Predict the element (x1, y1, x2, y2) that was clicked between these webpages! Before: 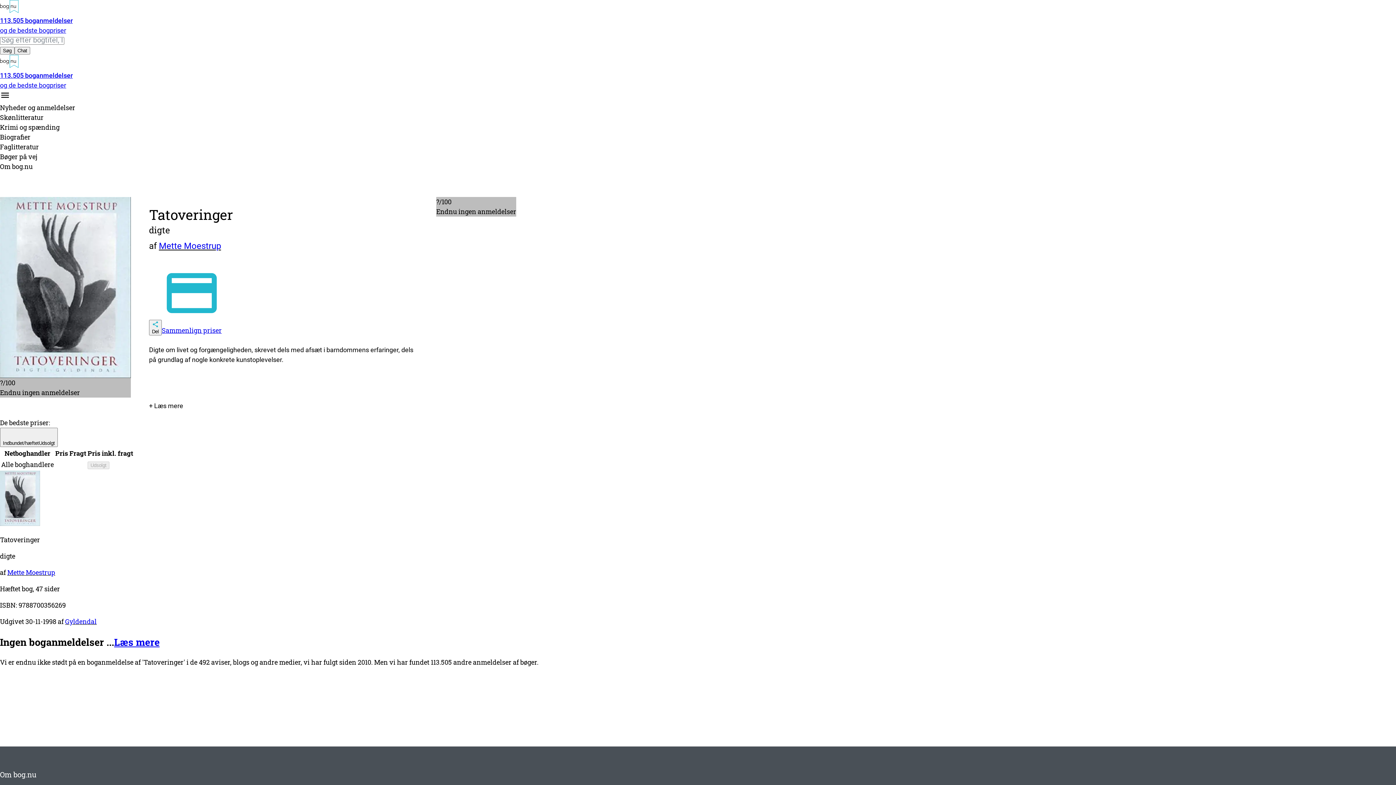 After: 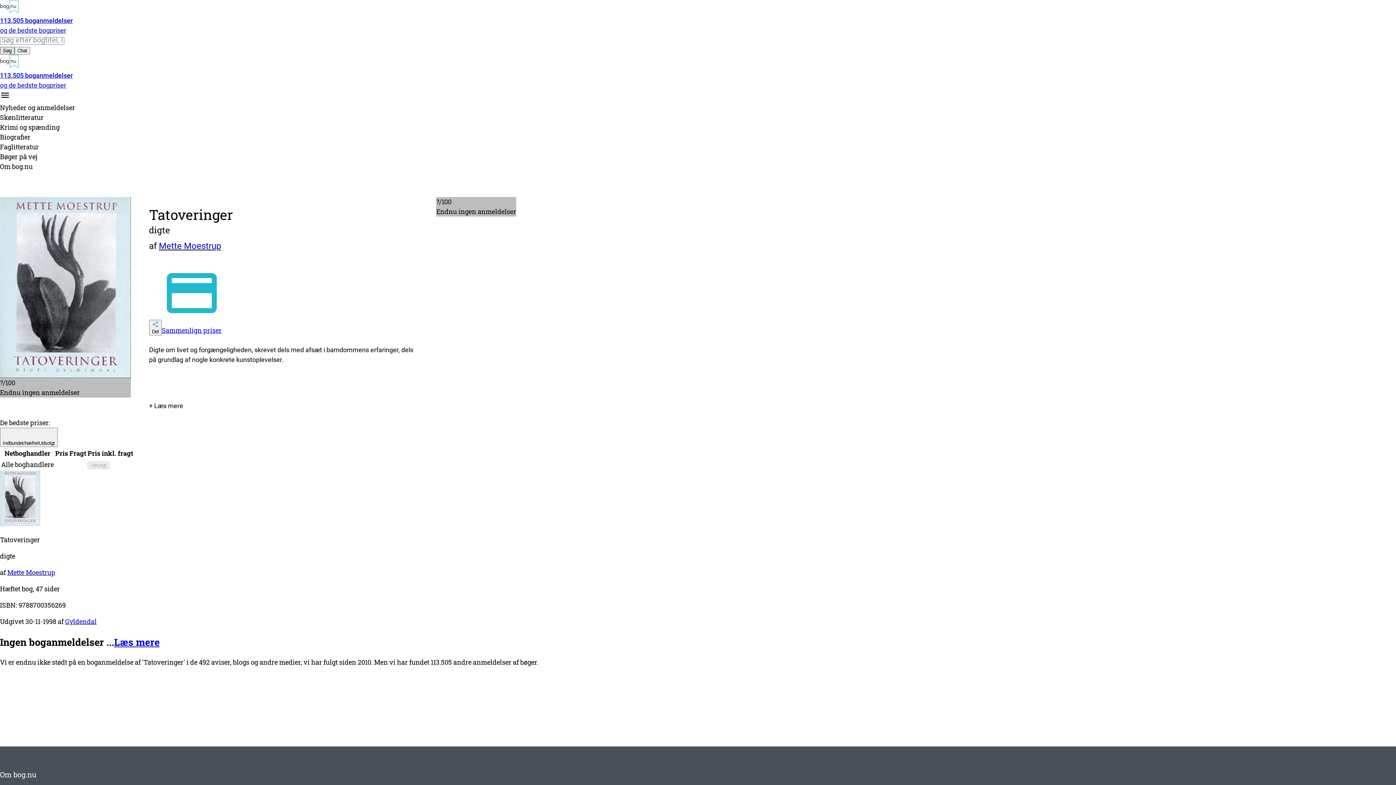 Action: label: Søg bbox: (0, 46, 14, 54)